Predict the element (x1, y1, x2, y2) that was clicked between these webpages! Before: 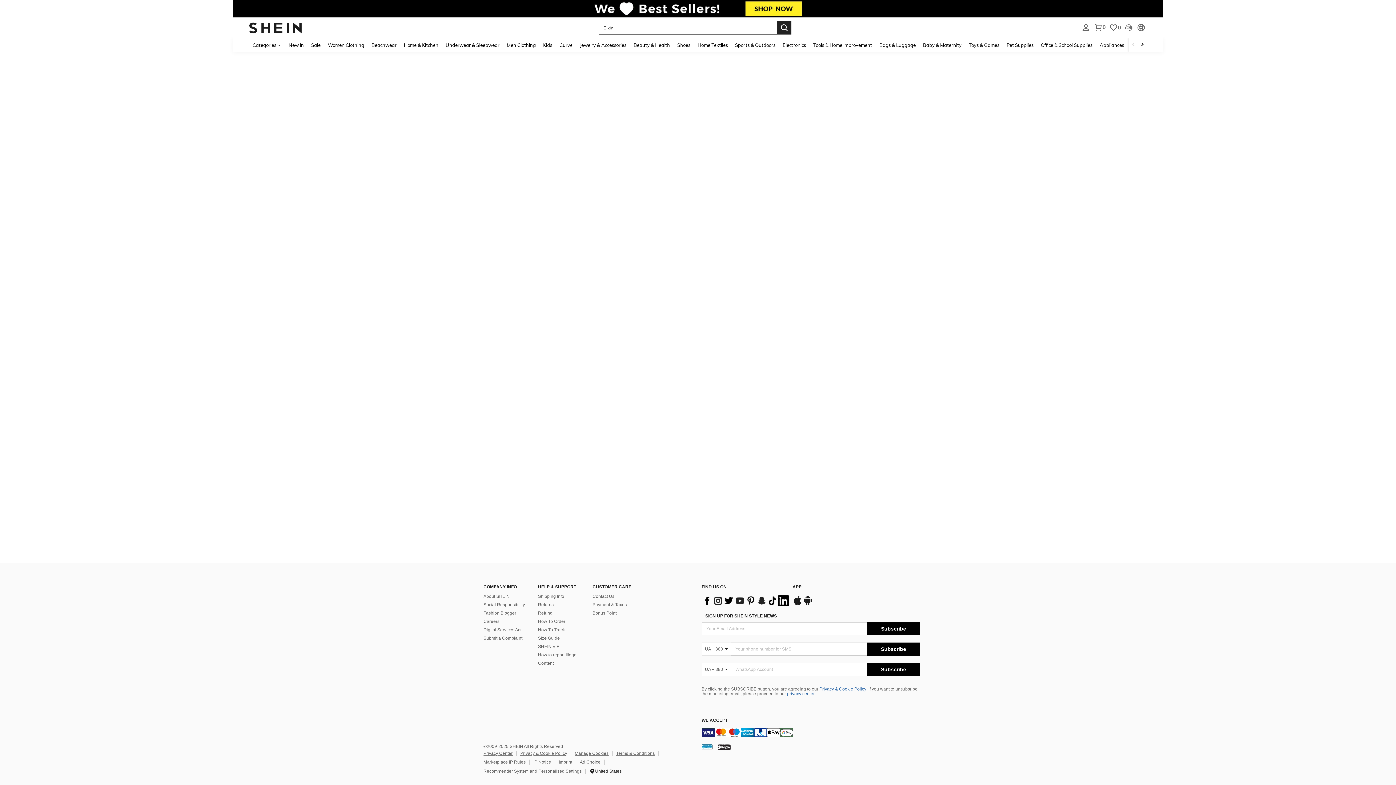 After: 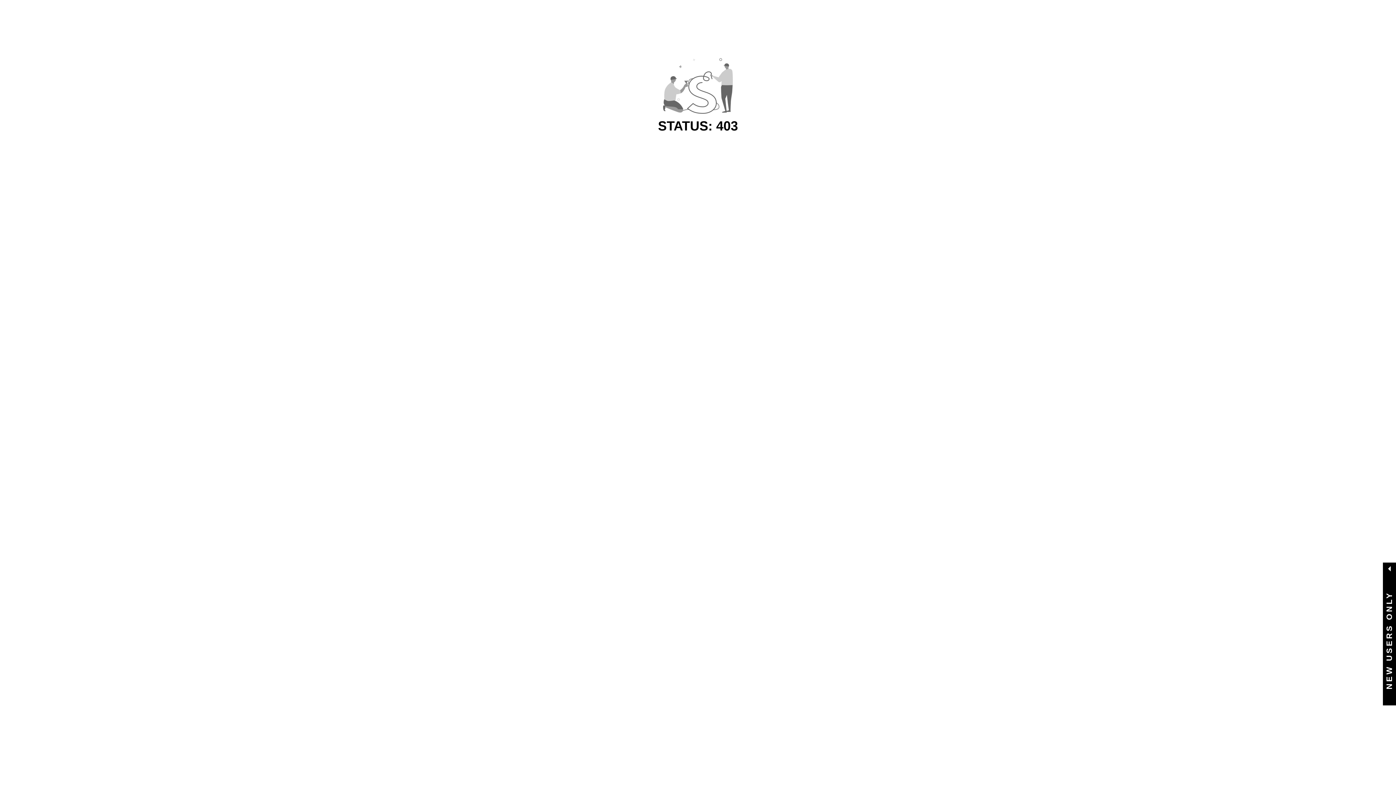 Action: label: Appliances bbox: (1096, 37, 1128, 52)